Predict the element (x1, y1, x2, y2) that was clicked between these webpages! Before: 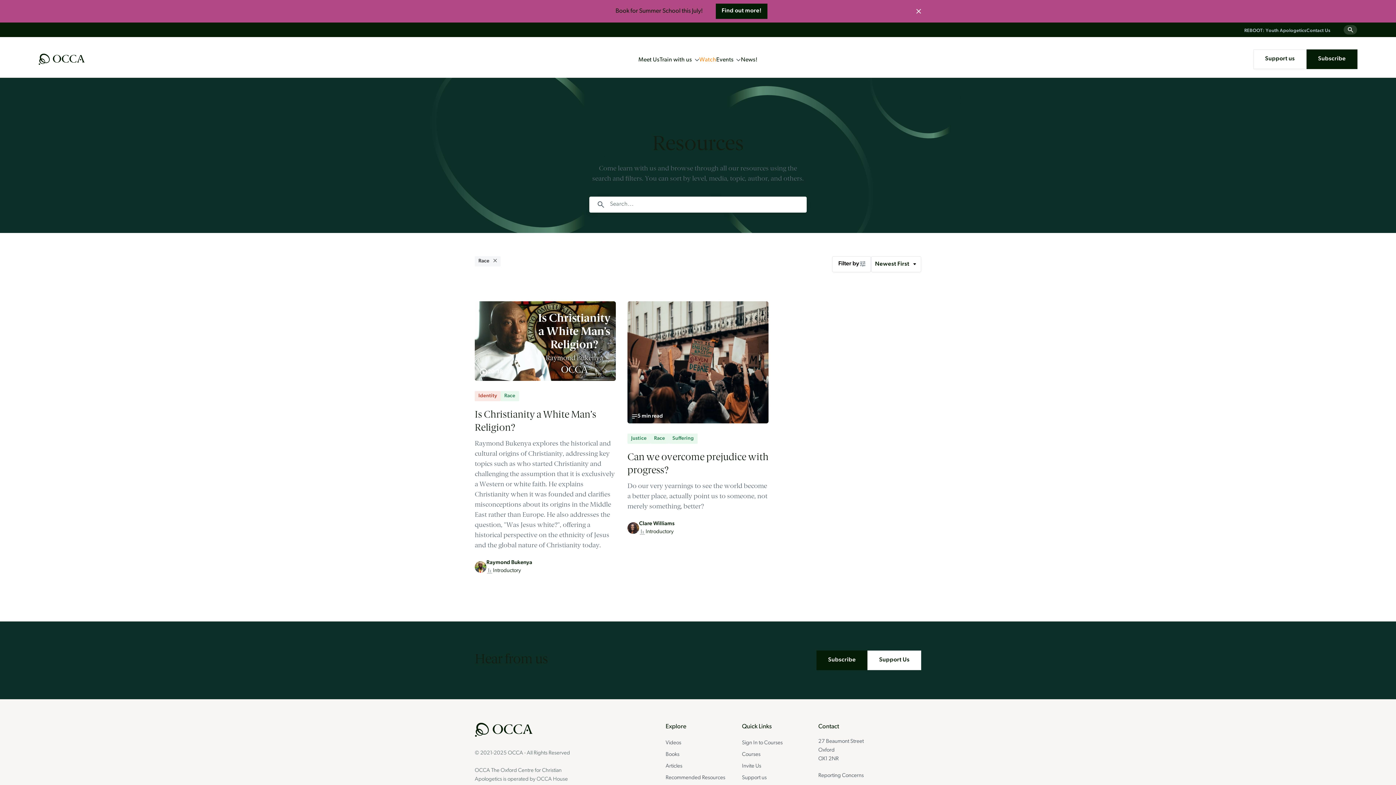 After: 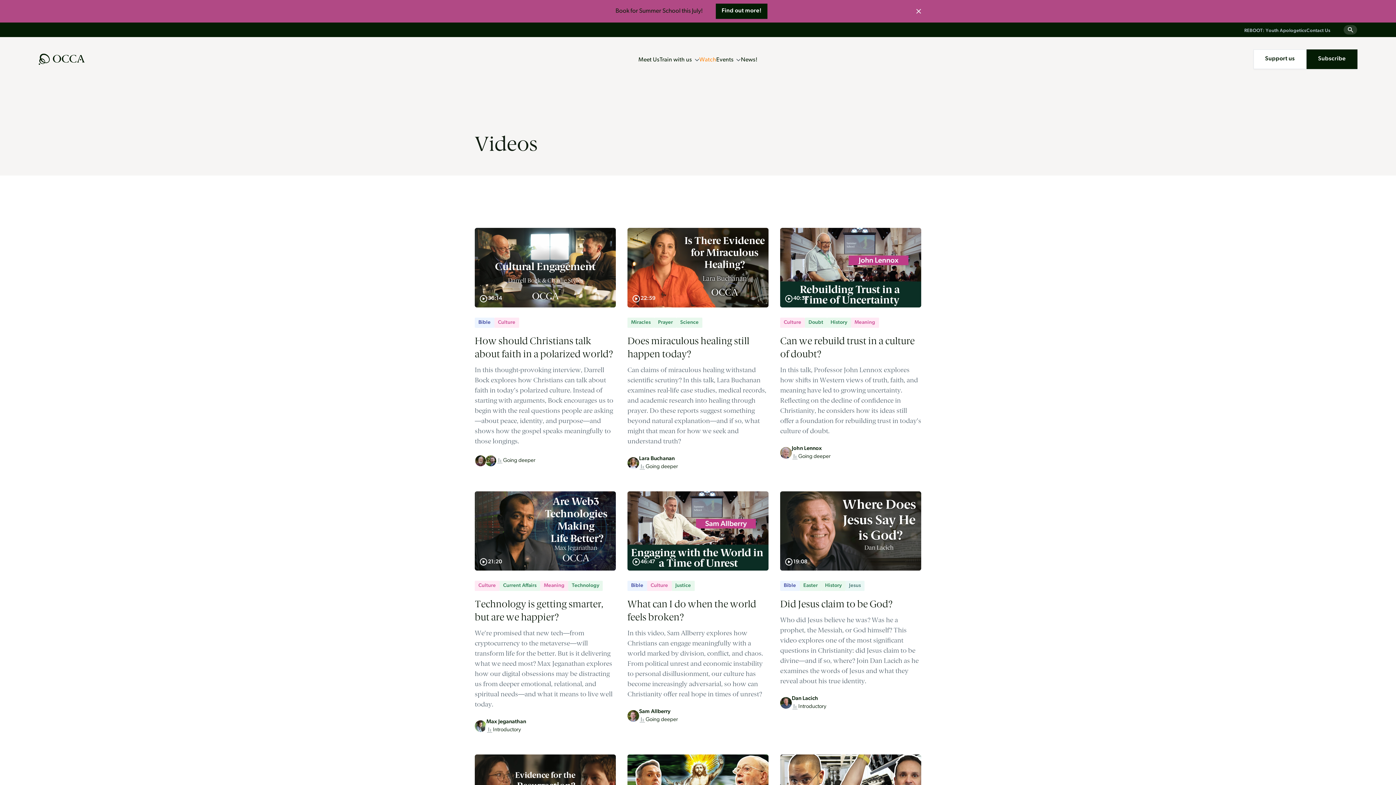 Action: bbox: (665, 737, 730, 749) label: Videos